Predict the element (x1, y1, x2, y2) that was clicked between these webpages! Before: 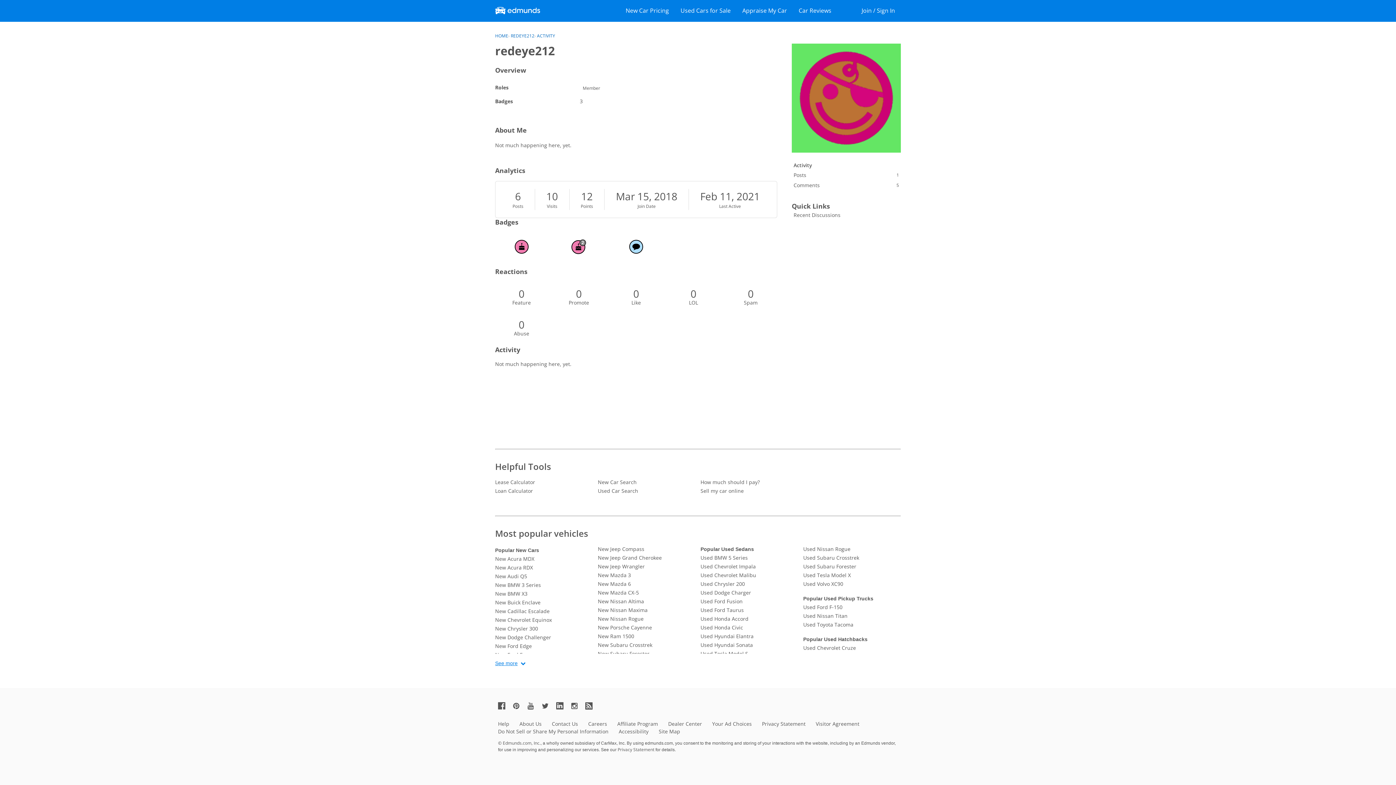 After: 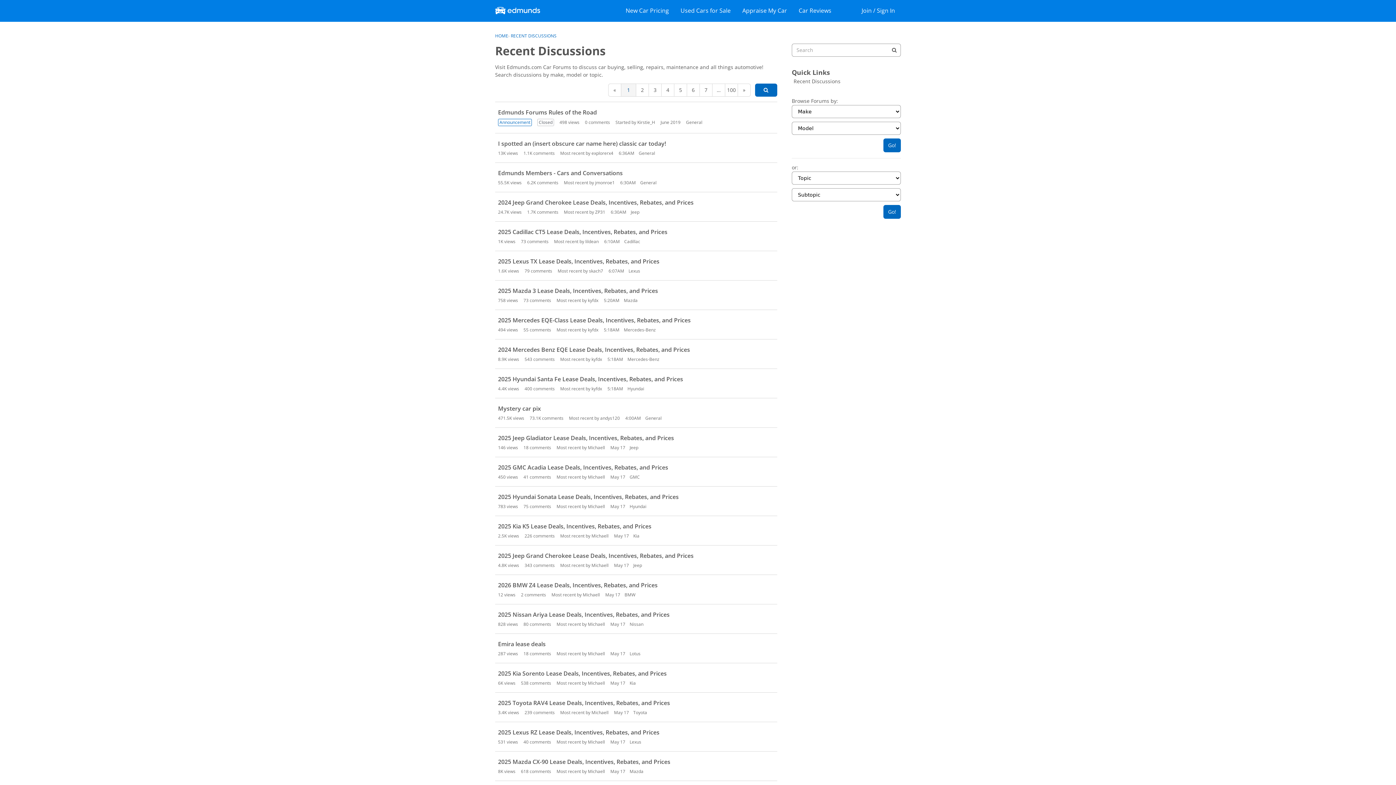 Action: label: Recent Discussions bbox: (792, 210, 901, 220)